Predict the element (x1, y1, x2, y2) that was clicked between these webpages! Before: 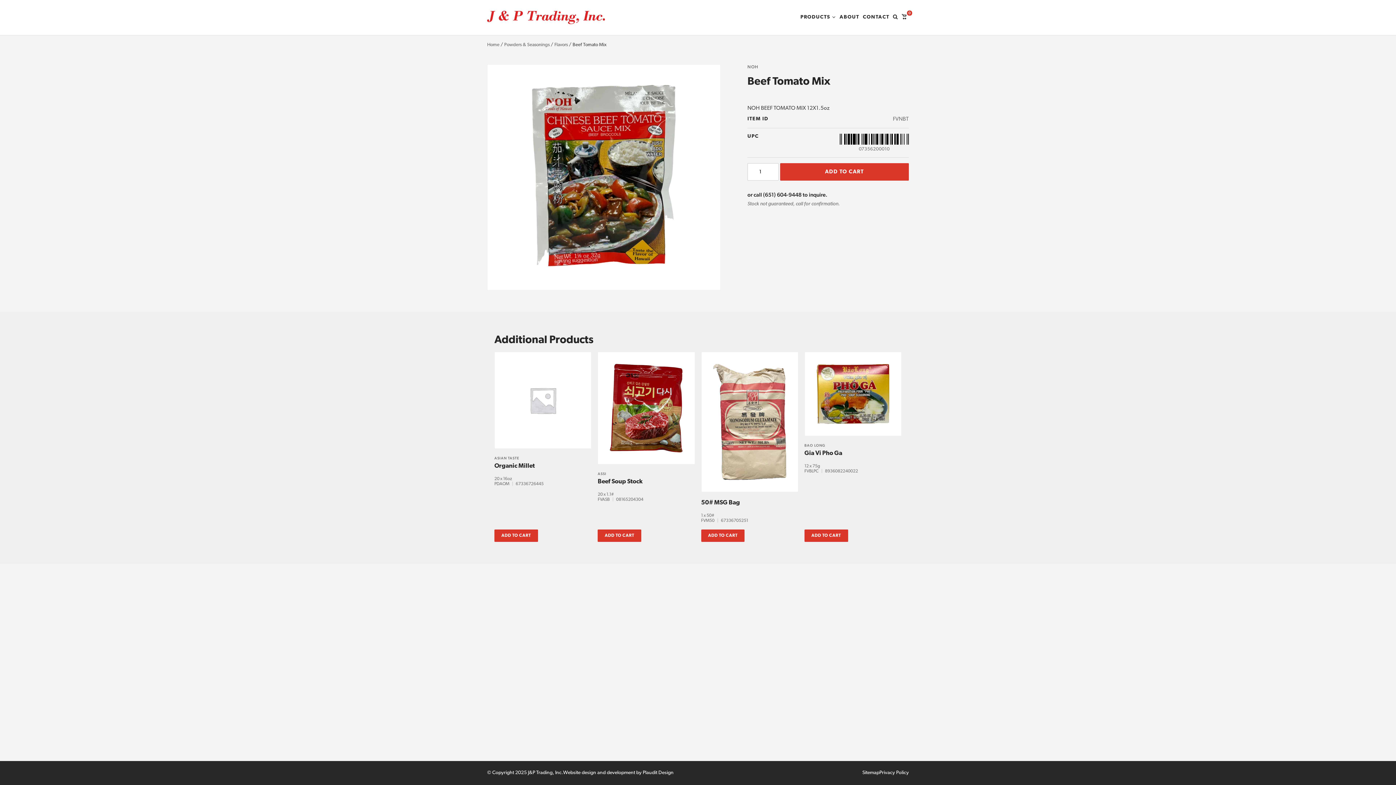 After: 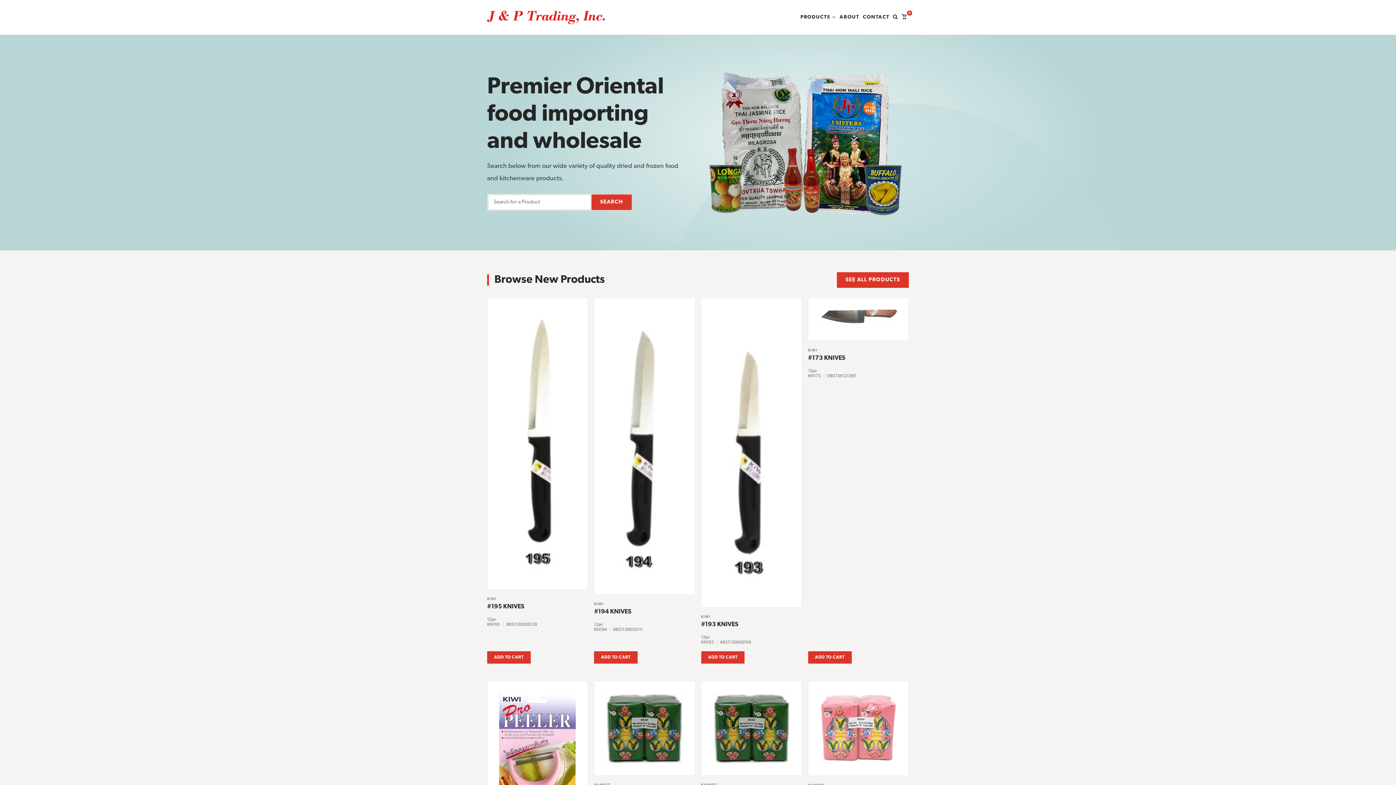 Action: label: Home bbox: (487, 42, 499, 47)